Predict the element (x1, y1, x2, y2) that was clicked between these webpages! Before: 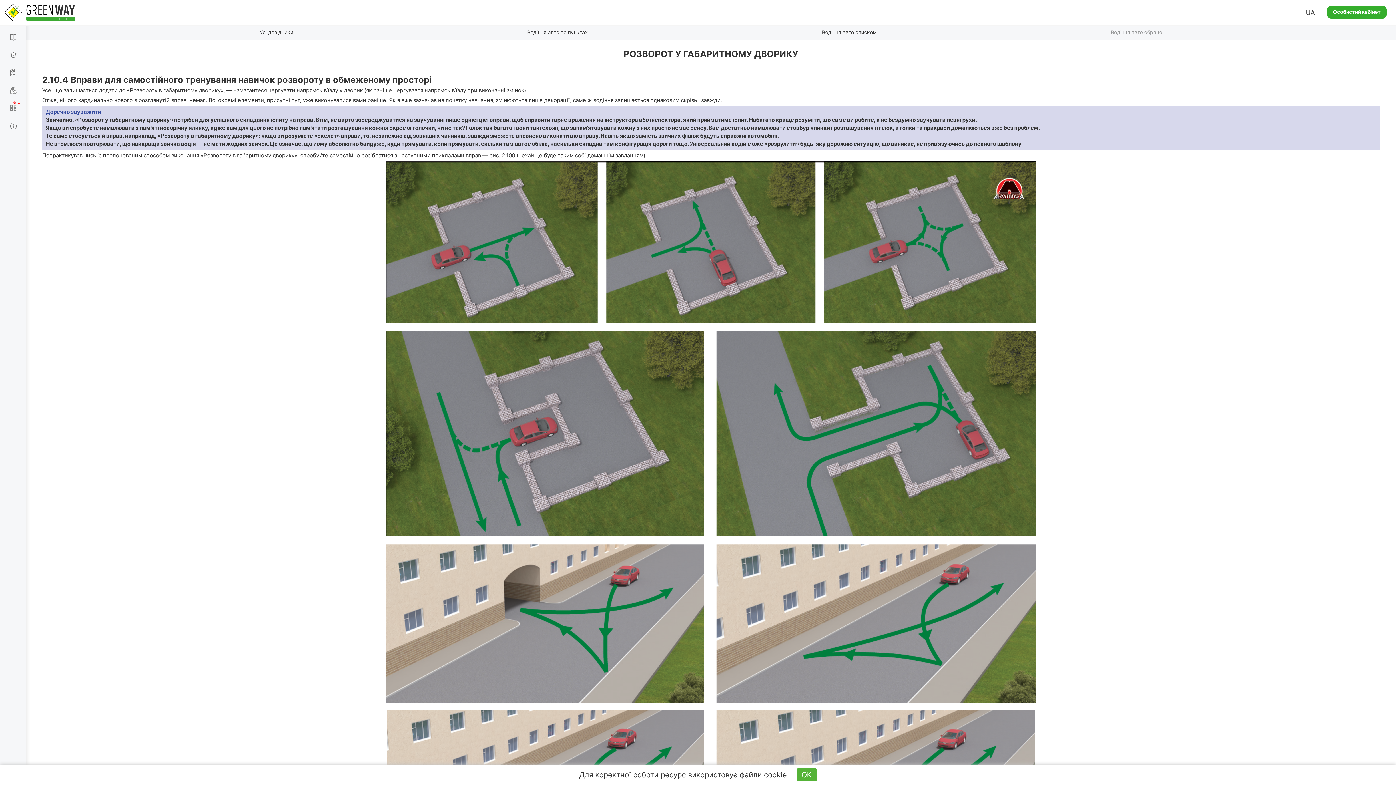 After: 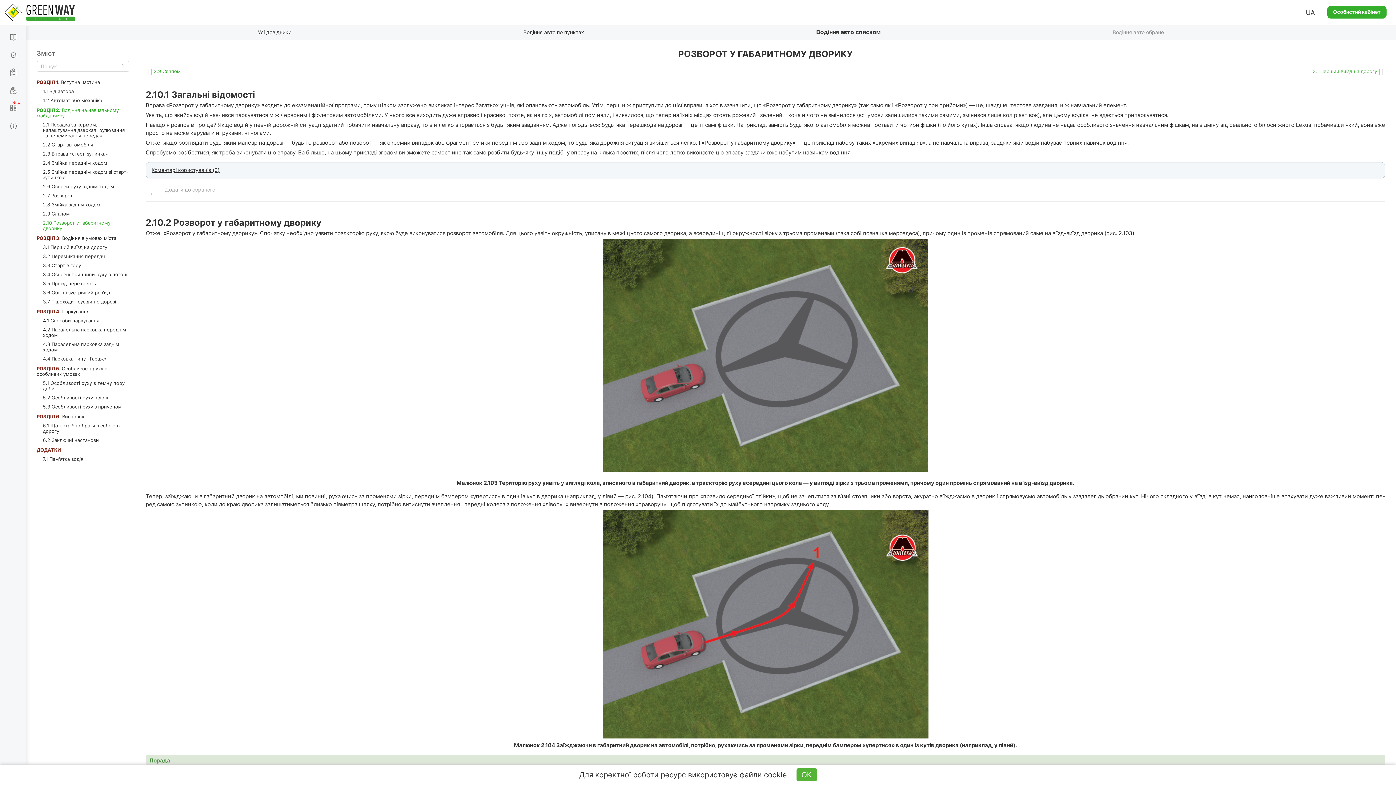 Action: label: Водіння авто списком bbox: (822, 29, 877, 35)